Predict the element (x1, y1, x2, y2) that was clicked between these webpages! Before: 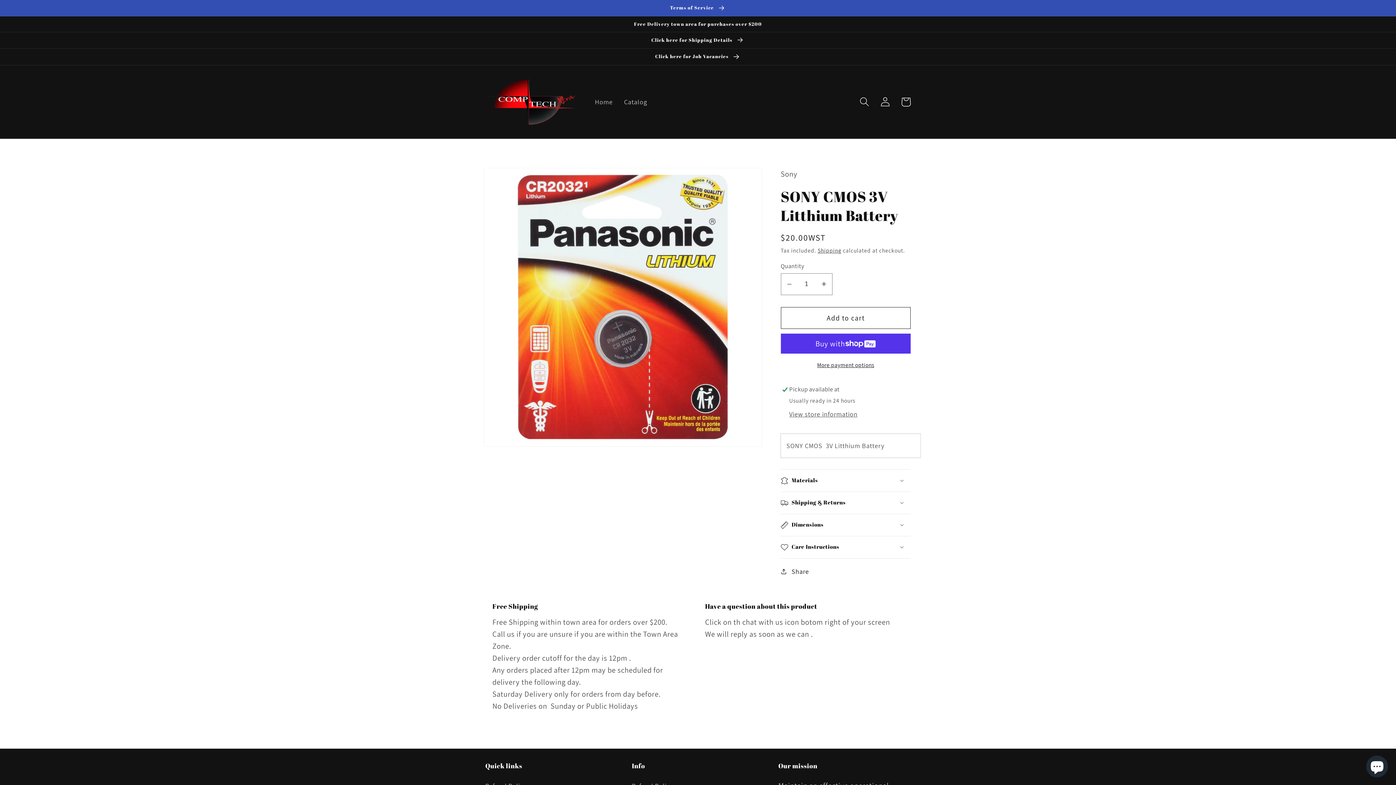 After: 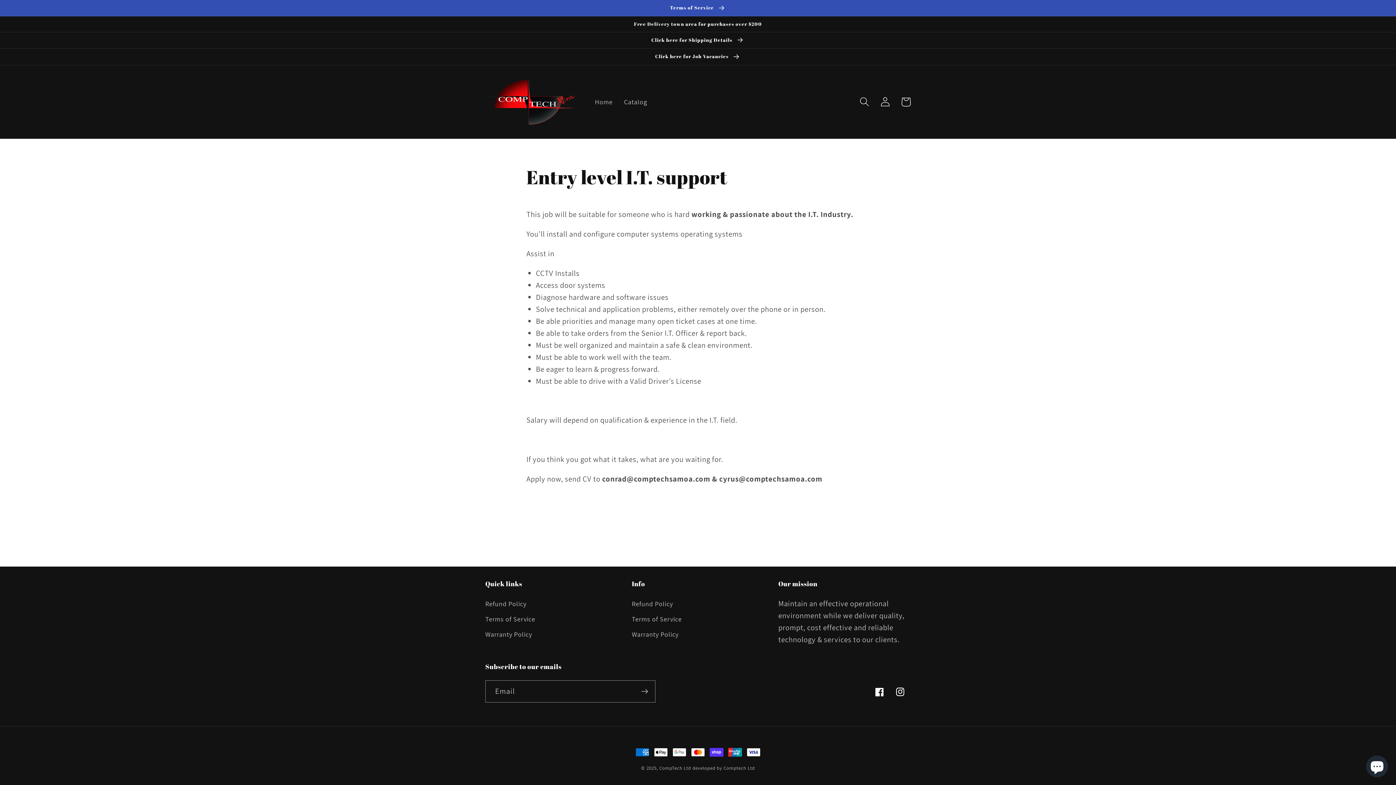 Action: bbox: (0, 48, 1396, 64) label: Click here for Job Vacancies 